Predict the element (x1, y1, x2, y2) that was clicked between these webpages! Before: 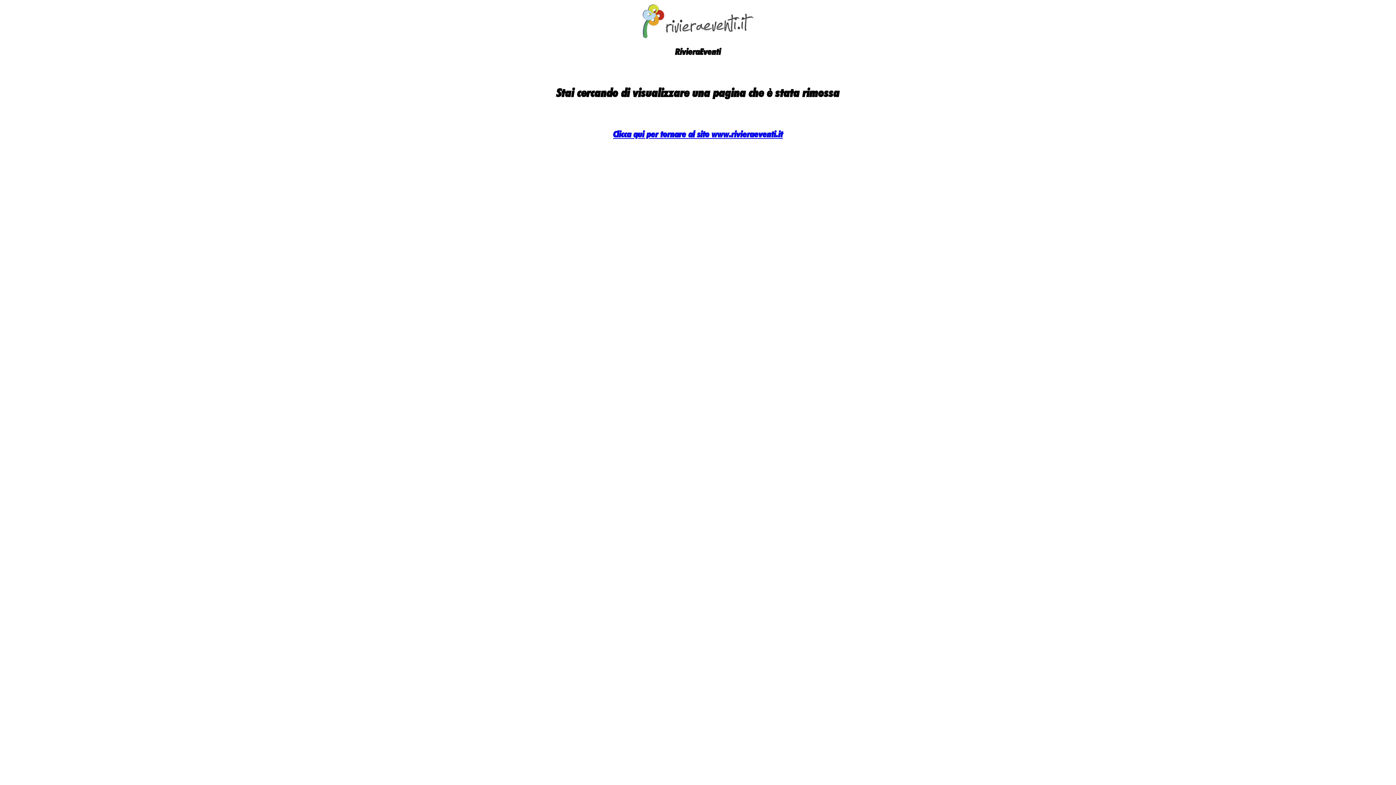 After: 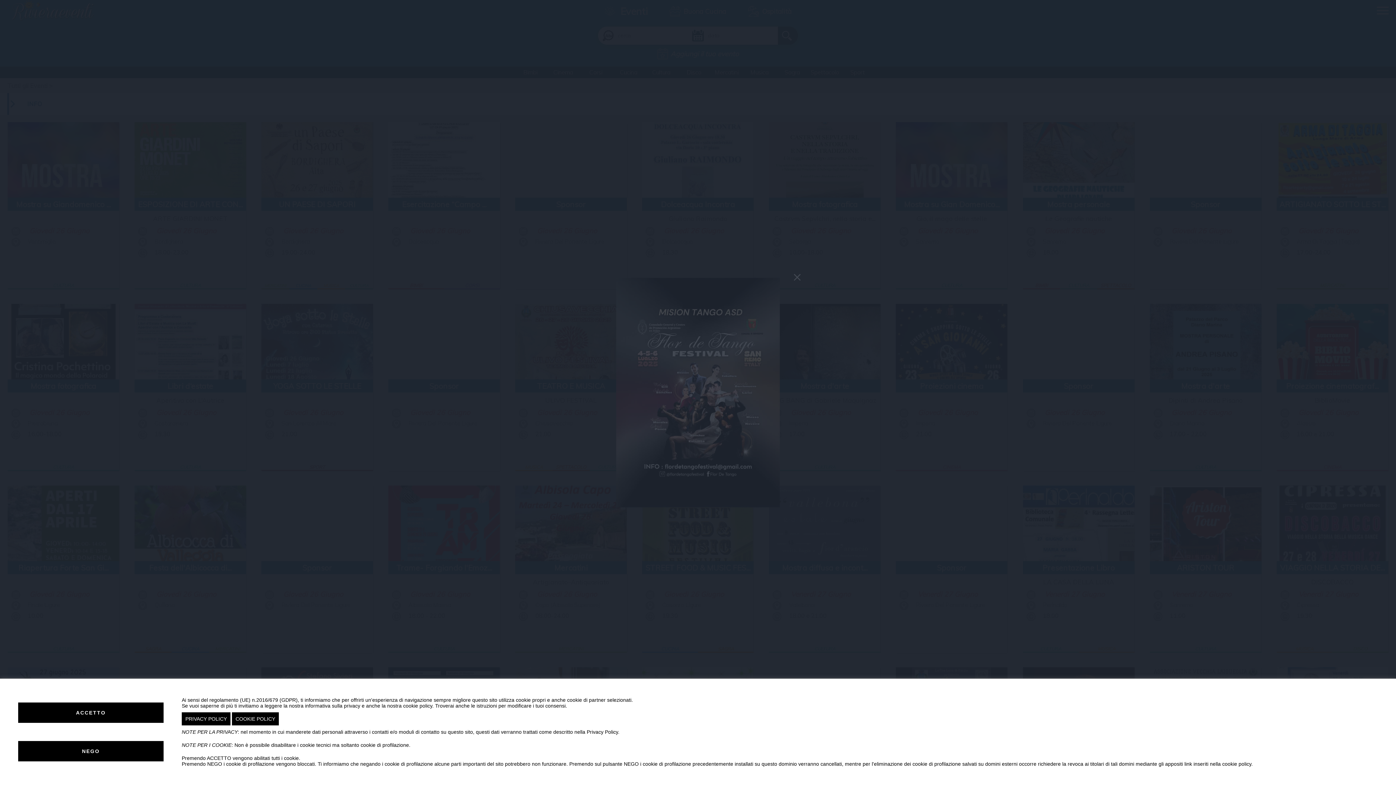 Action: label: Clicca qui per tornare al sito www.rivieraeventi.it bbox: (613, 128, 783, 139)